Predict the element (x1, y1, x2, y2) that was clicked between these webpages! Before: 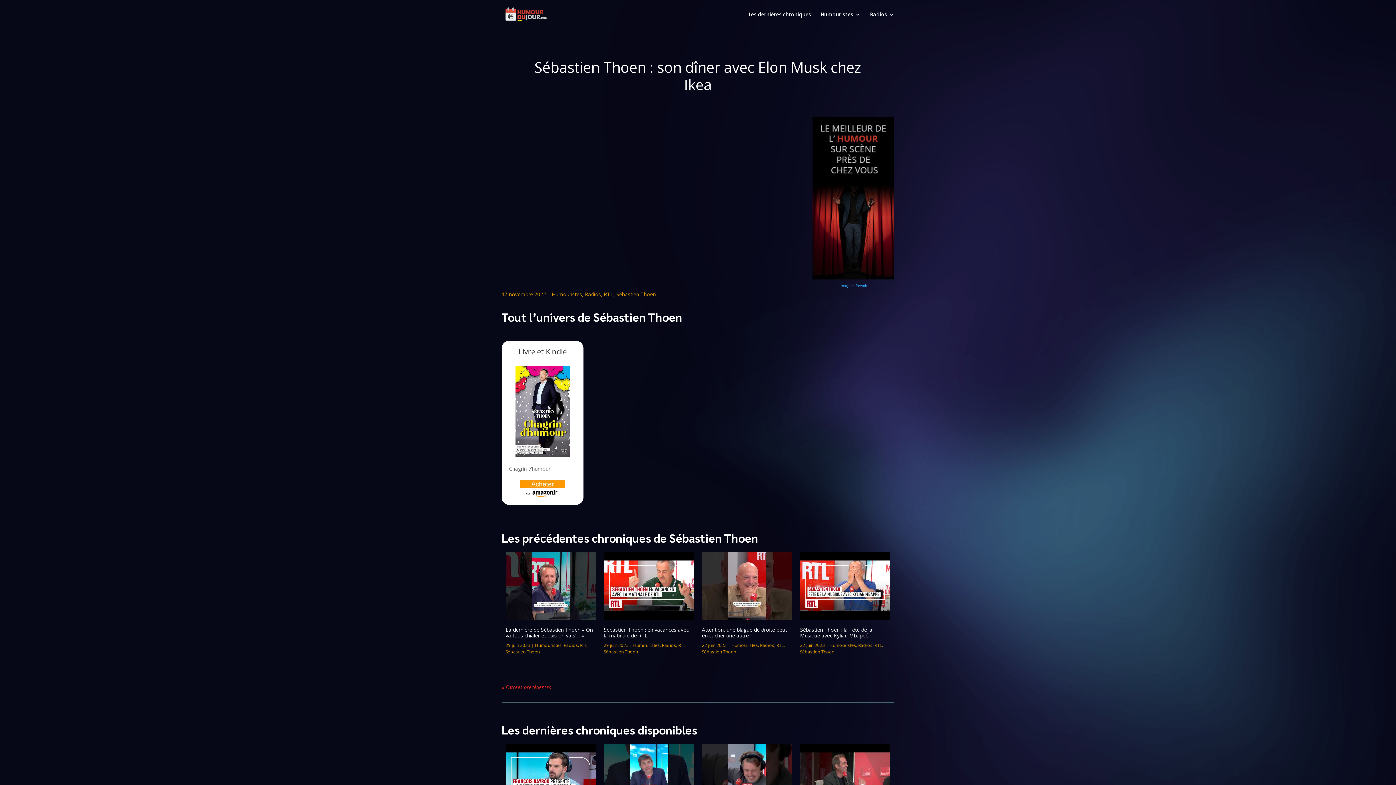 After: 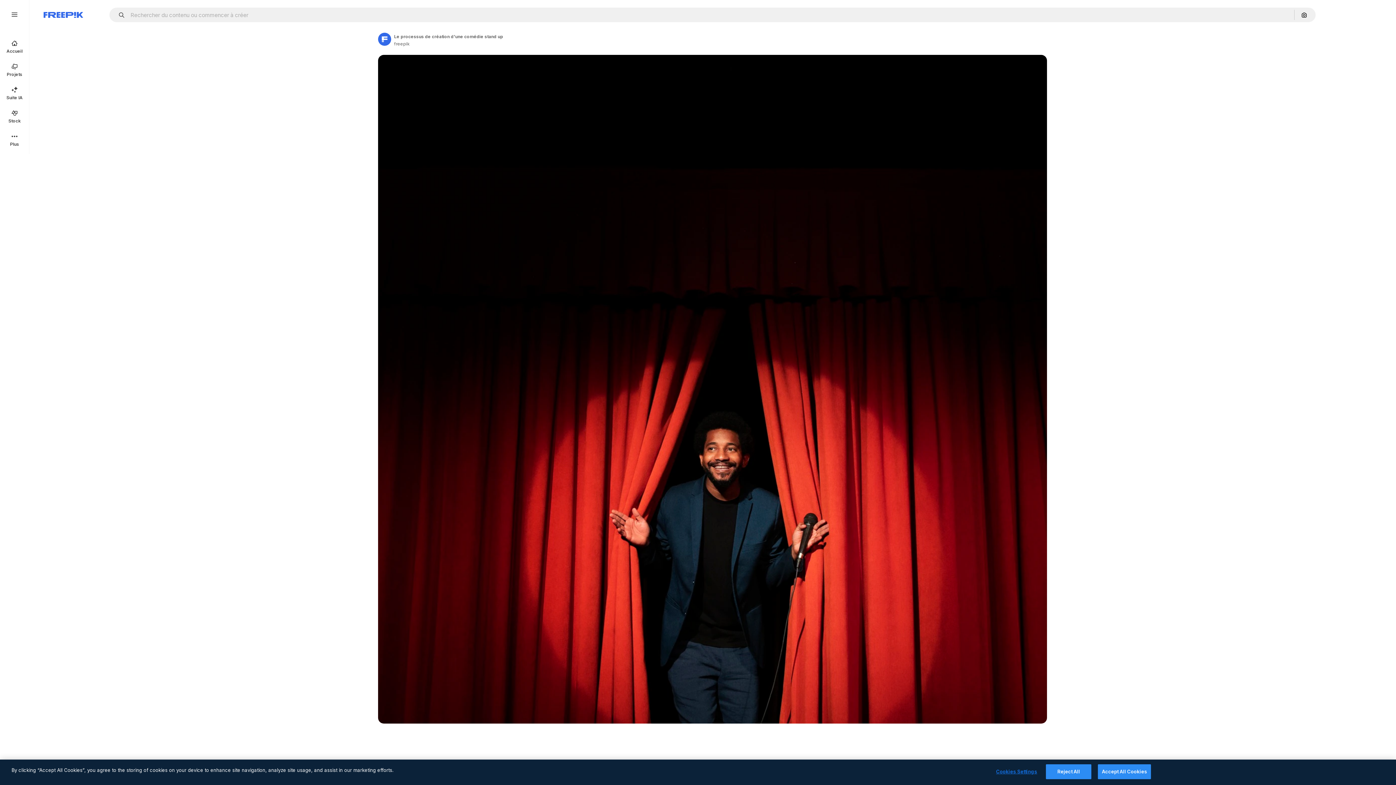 Action: bbox: (839, 283, 867, 288) label: Image de freepik